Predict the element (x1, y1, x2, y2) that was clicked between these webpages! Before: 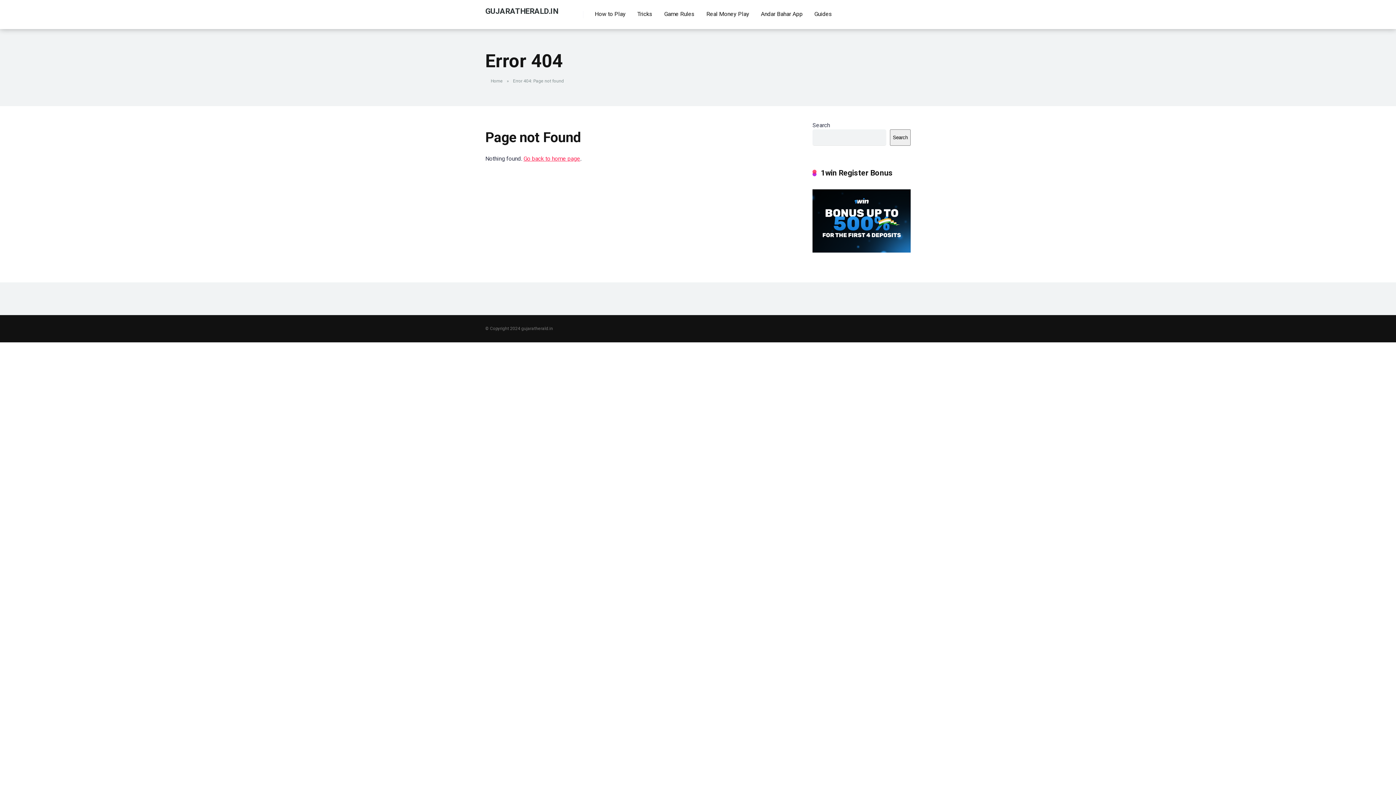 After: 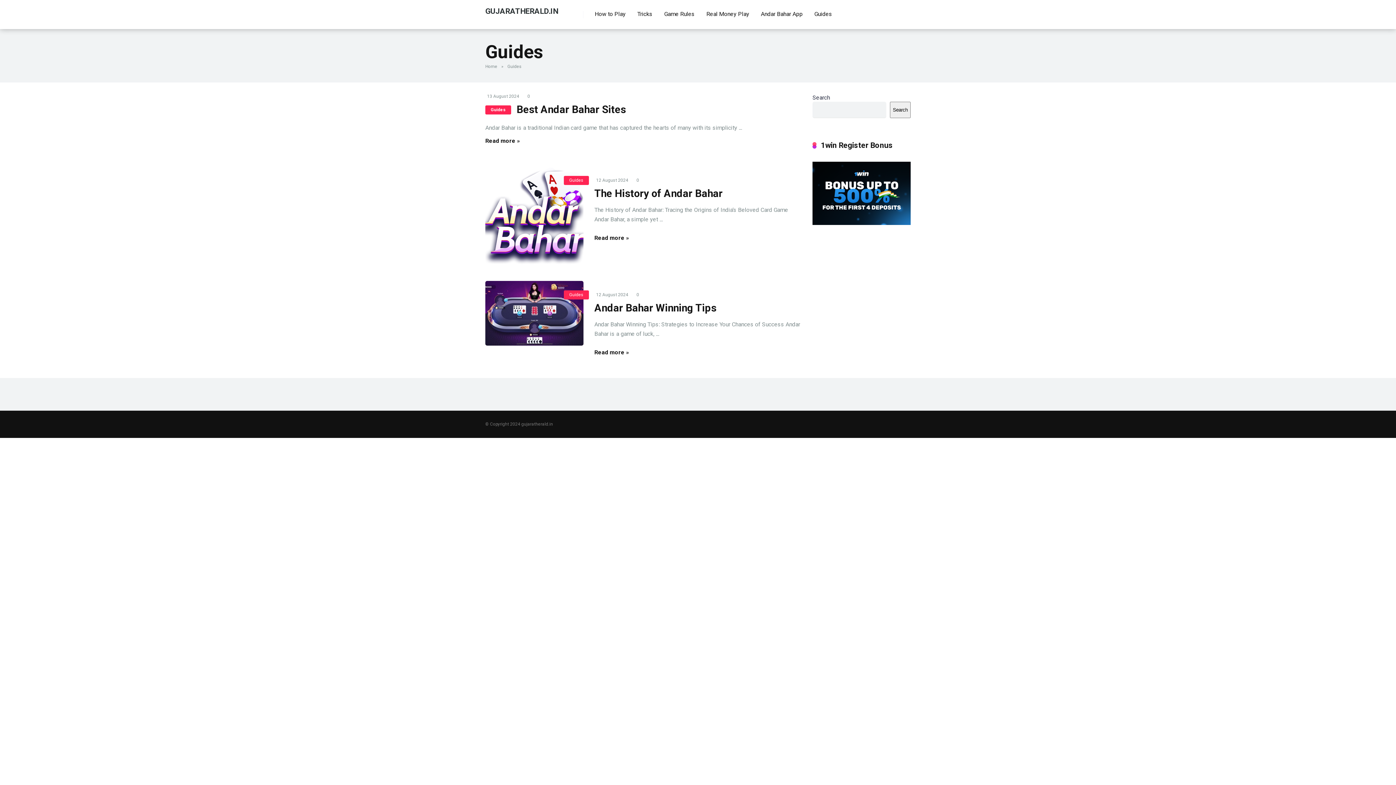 Action: label: Guides bbox: (808, 0, 838, 29)